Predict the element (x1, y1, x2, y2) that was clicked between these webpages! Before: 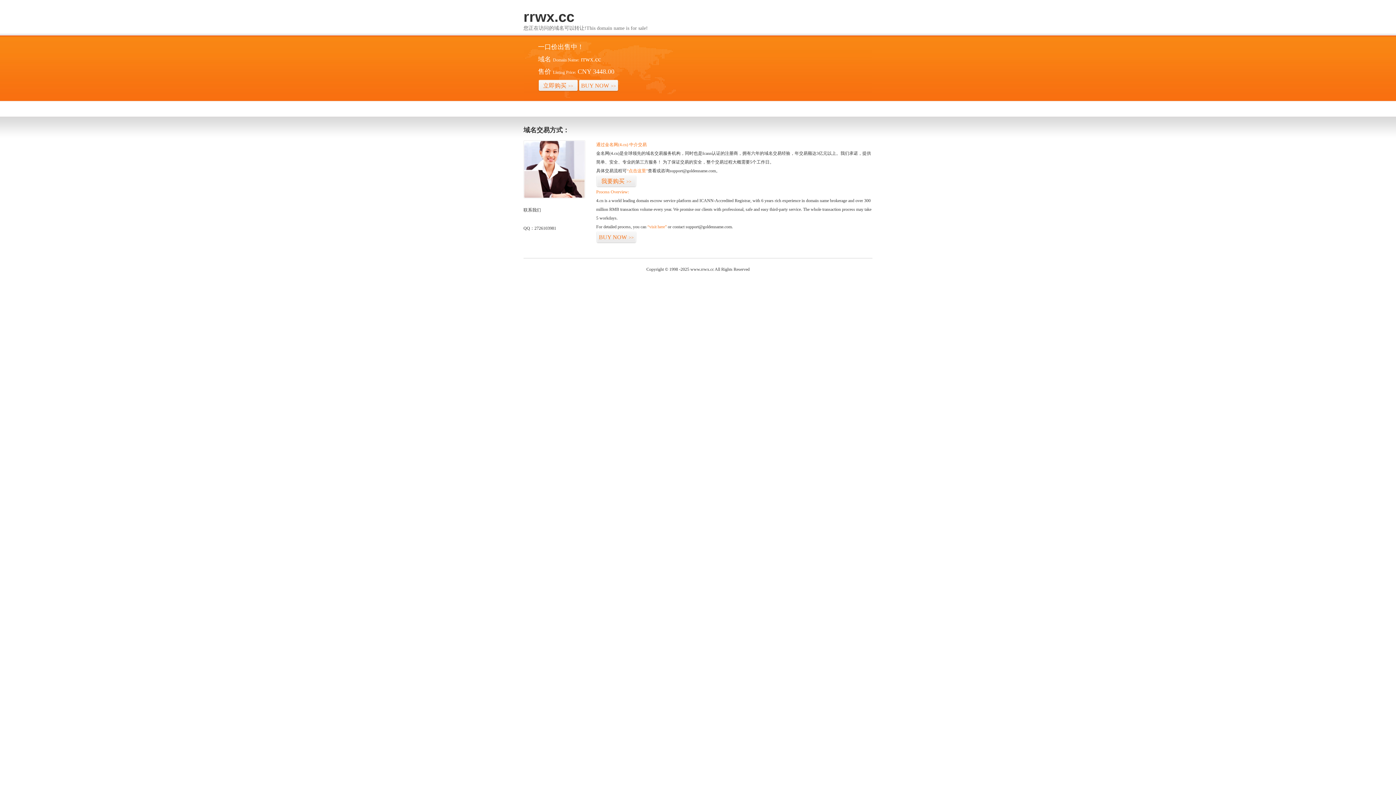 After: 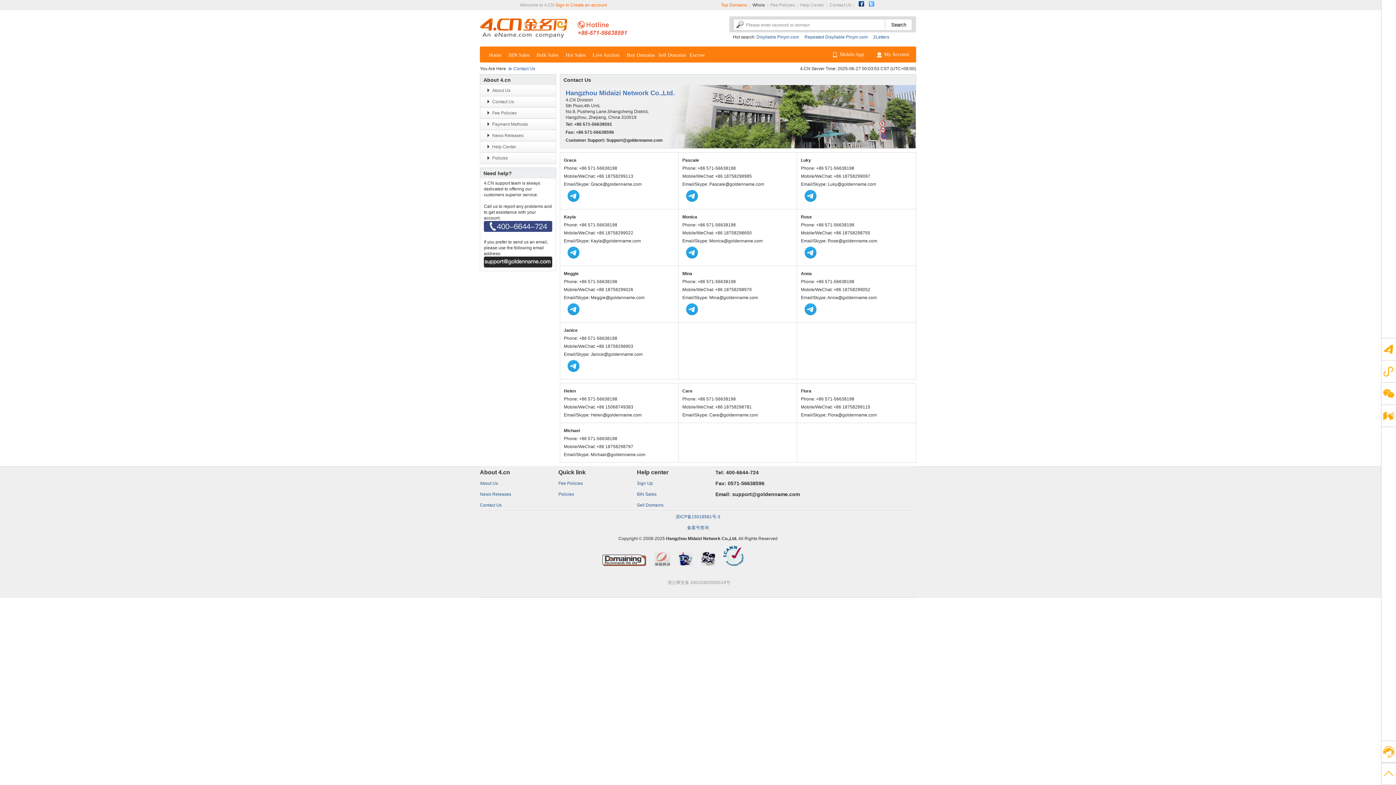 Action: bbox: (523, 194, 585, 199)